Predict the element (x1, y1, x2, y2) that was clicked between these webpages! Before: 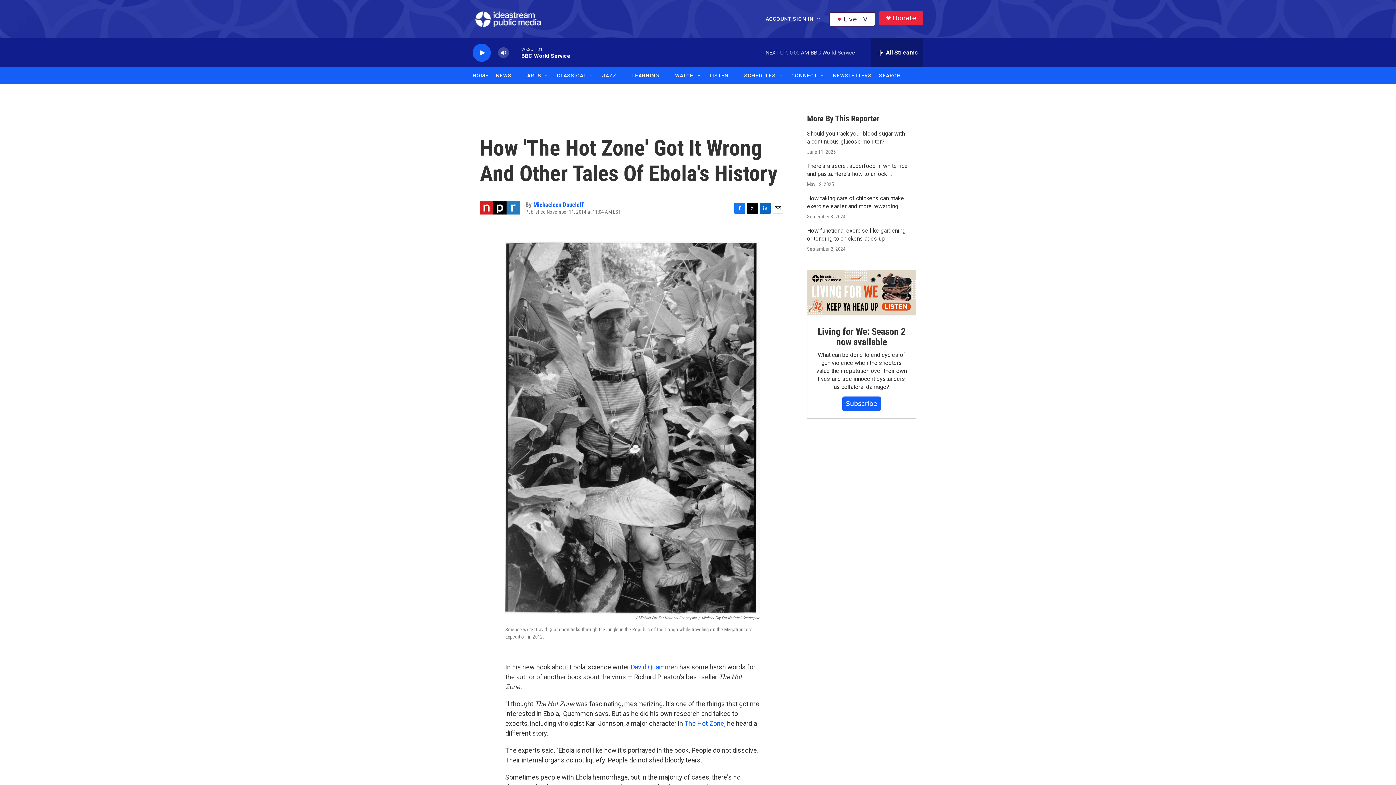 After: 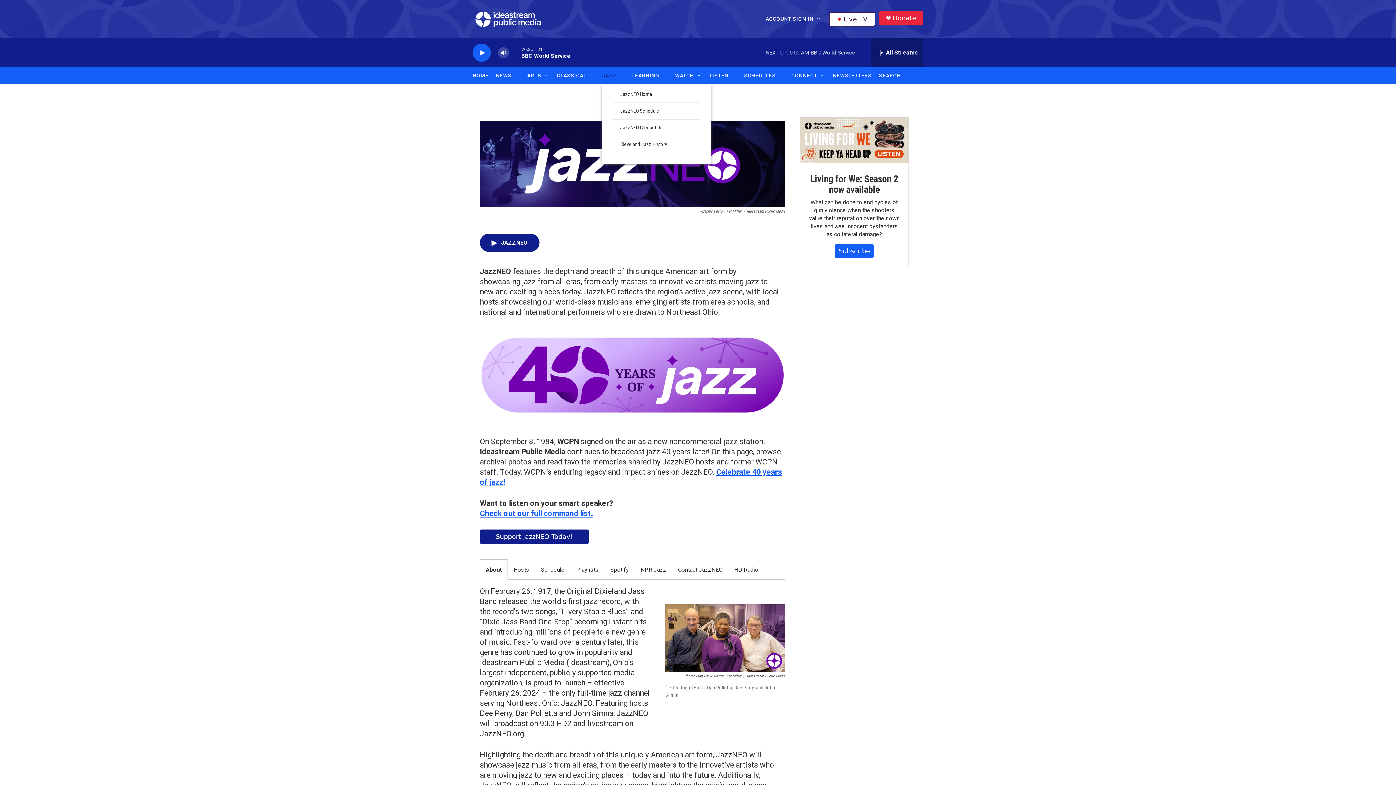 Action: label: JAZZ bbox: (602, 67, 616, 84)